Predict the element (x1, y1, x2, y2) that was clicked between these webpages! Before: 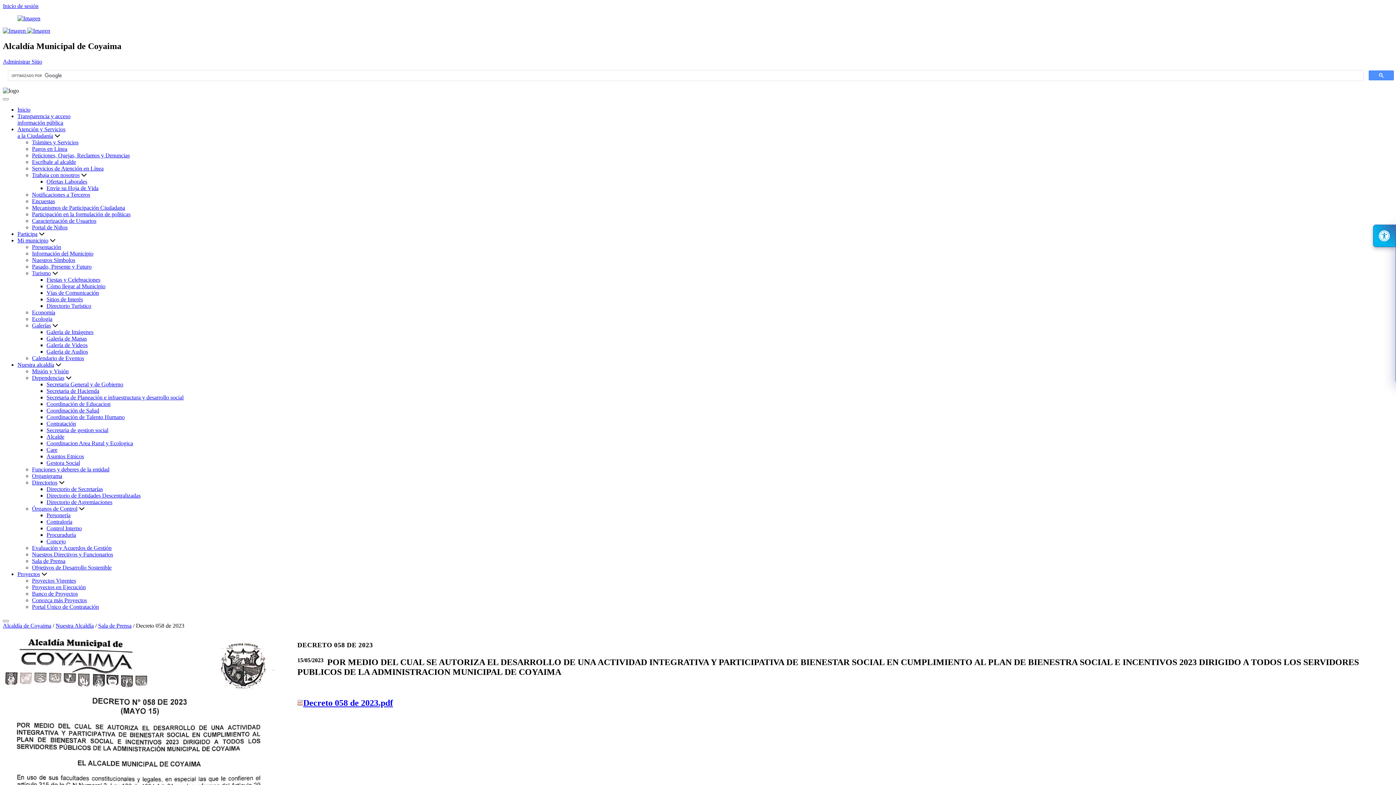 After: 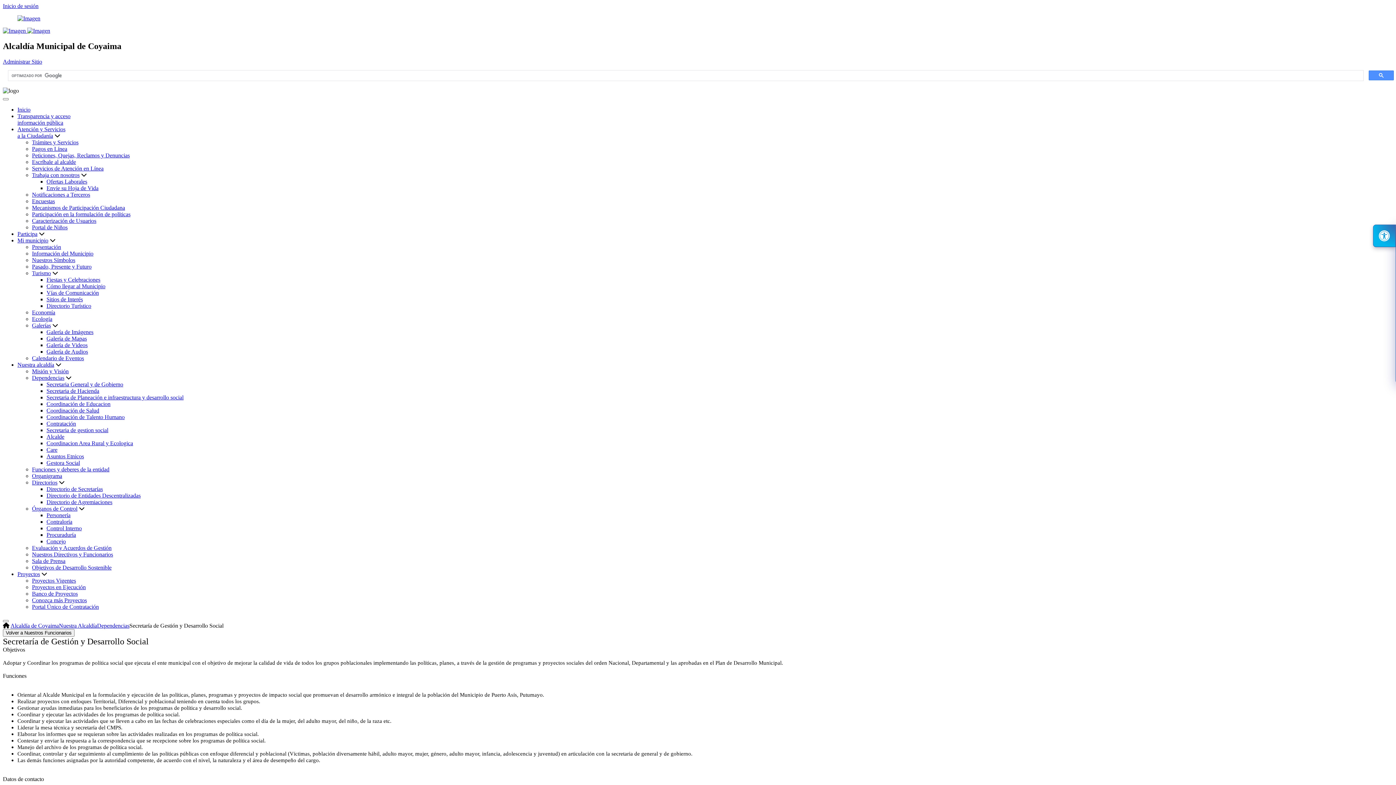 Action: bbox: (46, 427, 108, 433) label: Secretaria de gestion social